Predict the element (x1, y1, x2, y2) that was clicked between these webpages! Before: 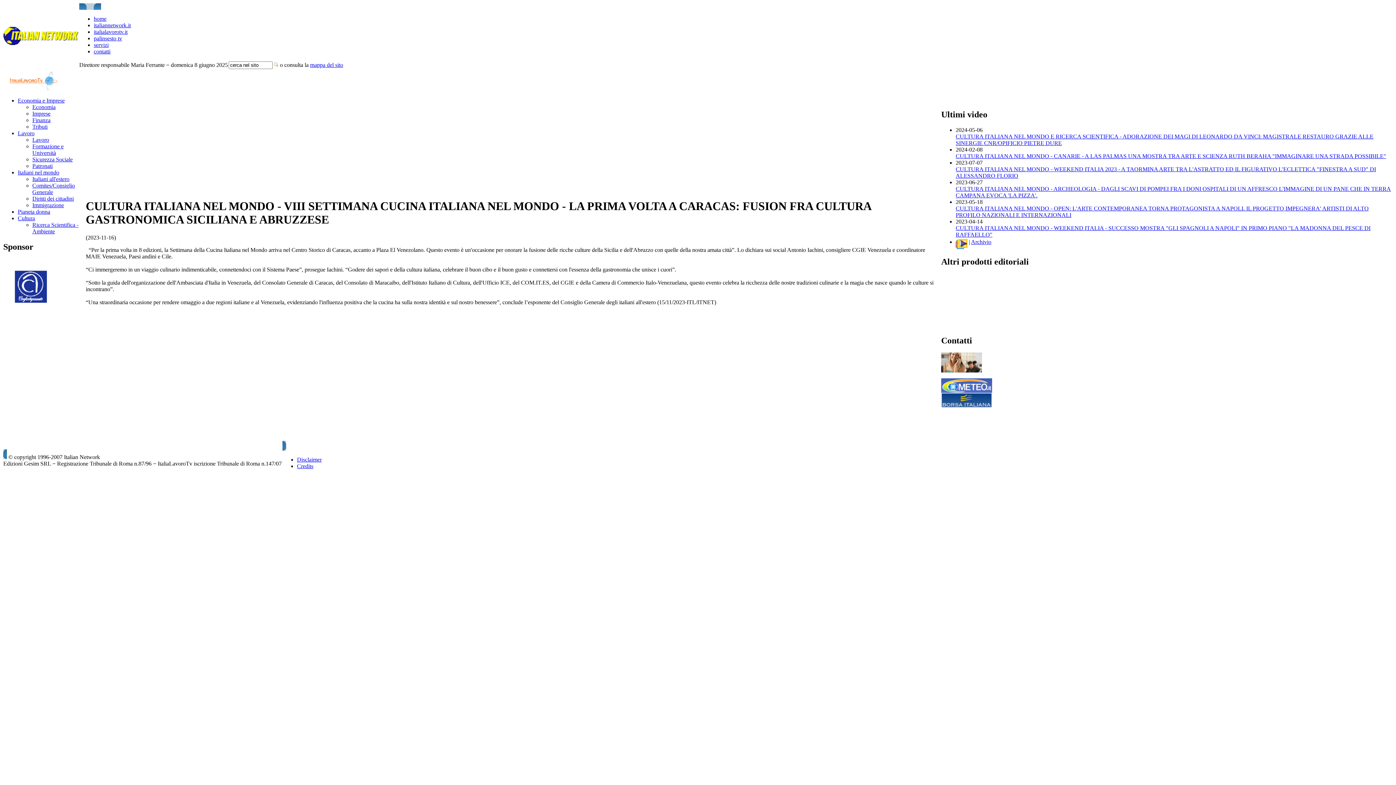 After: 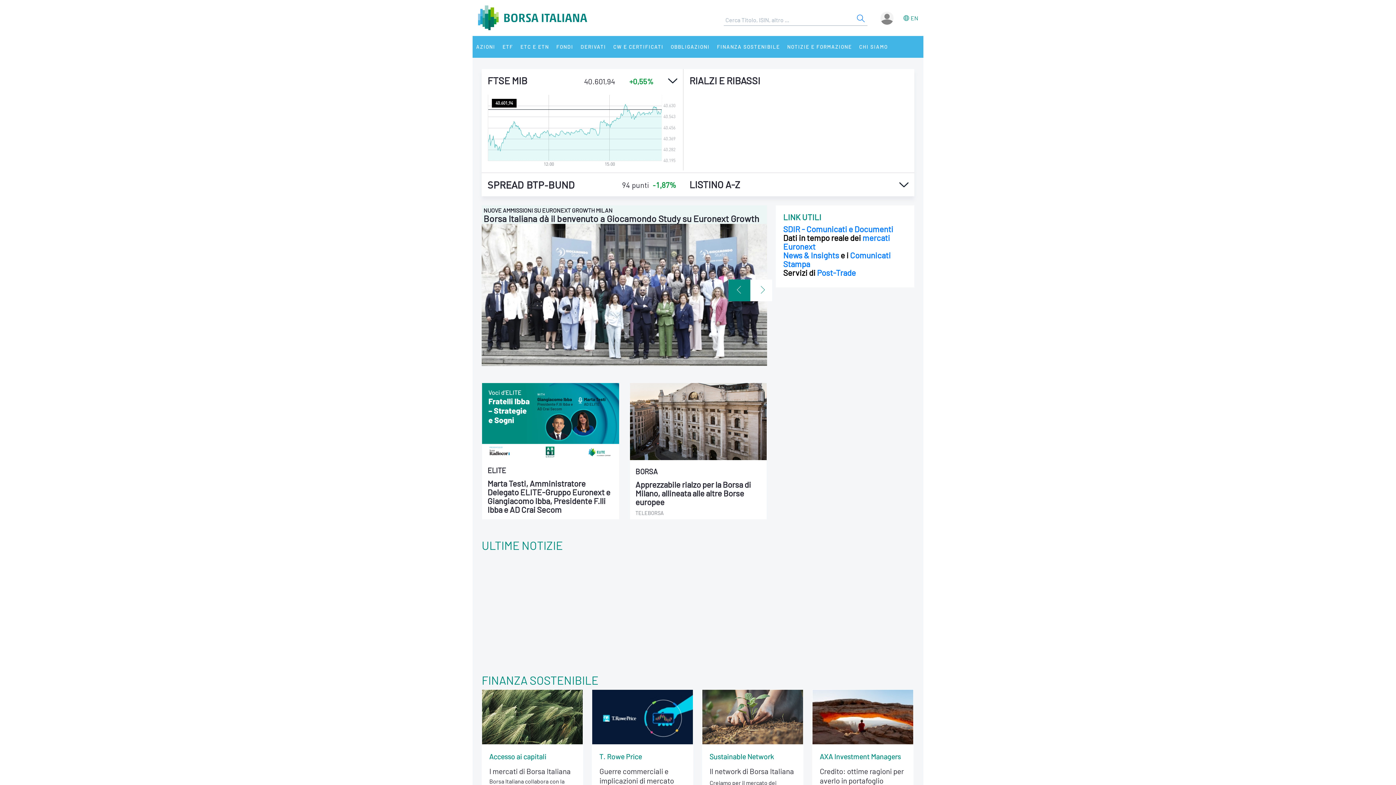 Action: bbox: (941, 403, 992, 409)